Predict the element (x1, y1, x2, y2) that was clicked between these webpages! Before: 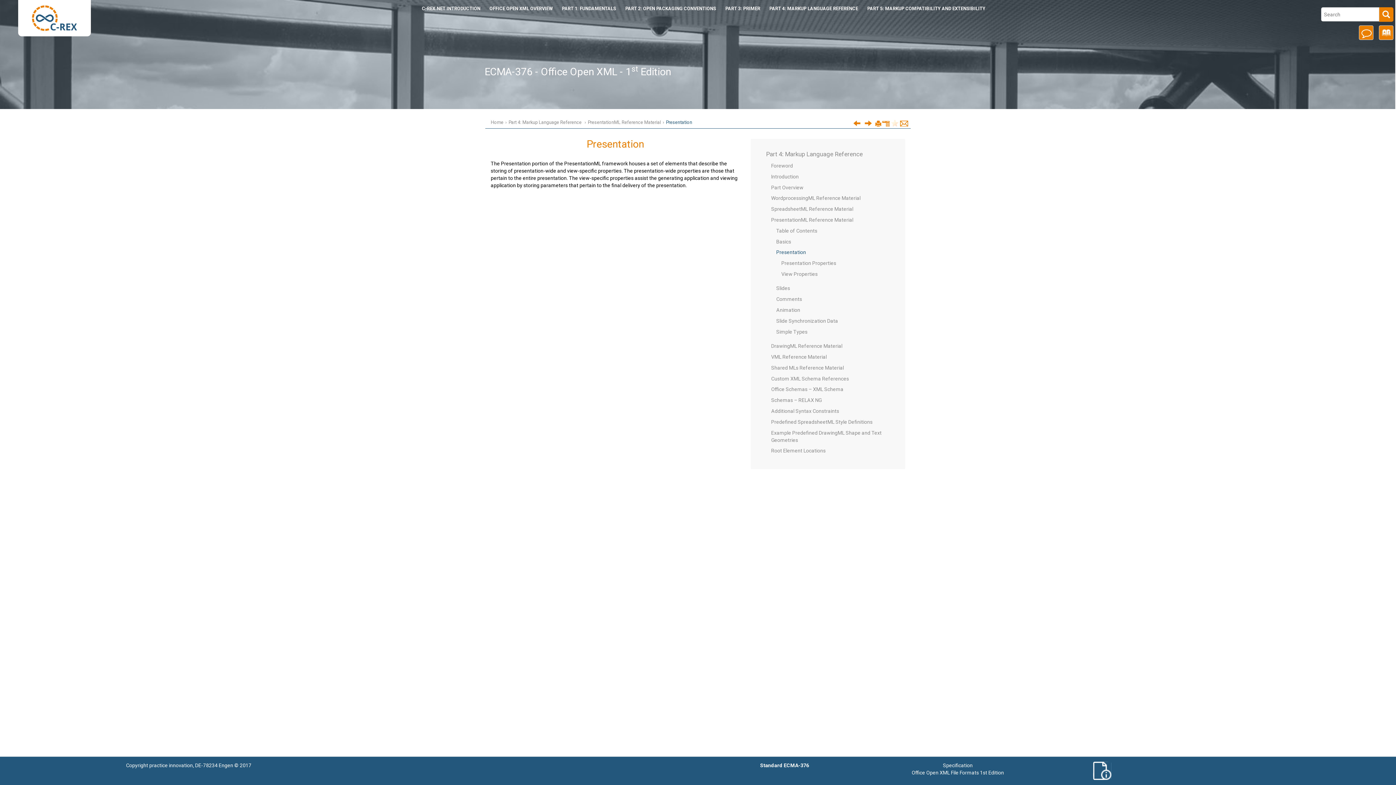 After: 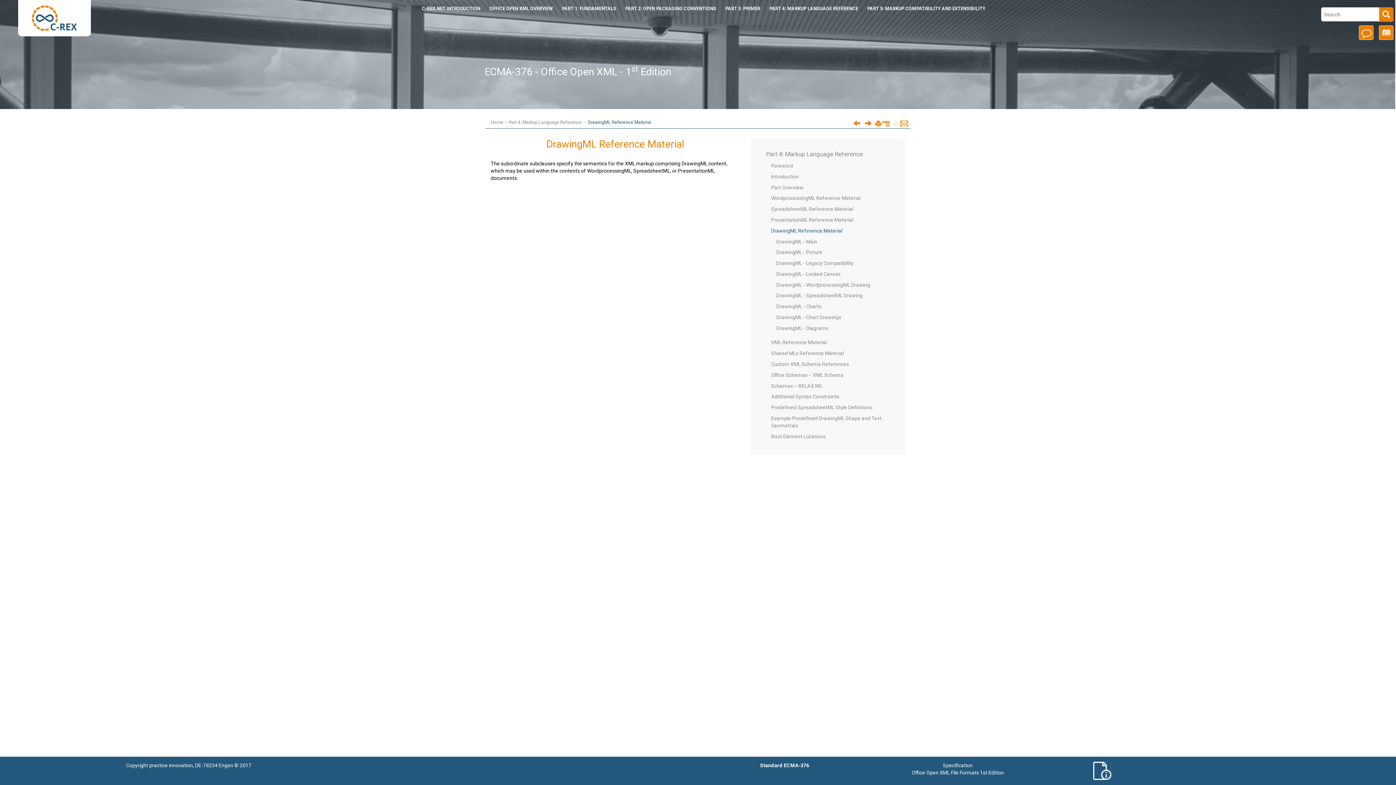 Action: label: DrawingML Reference Material bbox: (771, 343, 842, 349)